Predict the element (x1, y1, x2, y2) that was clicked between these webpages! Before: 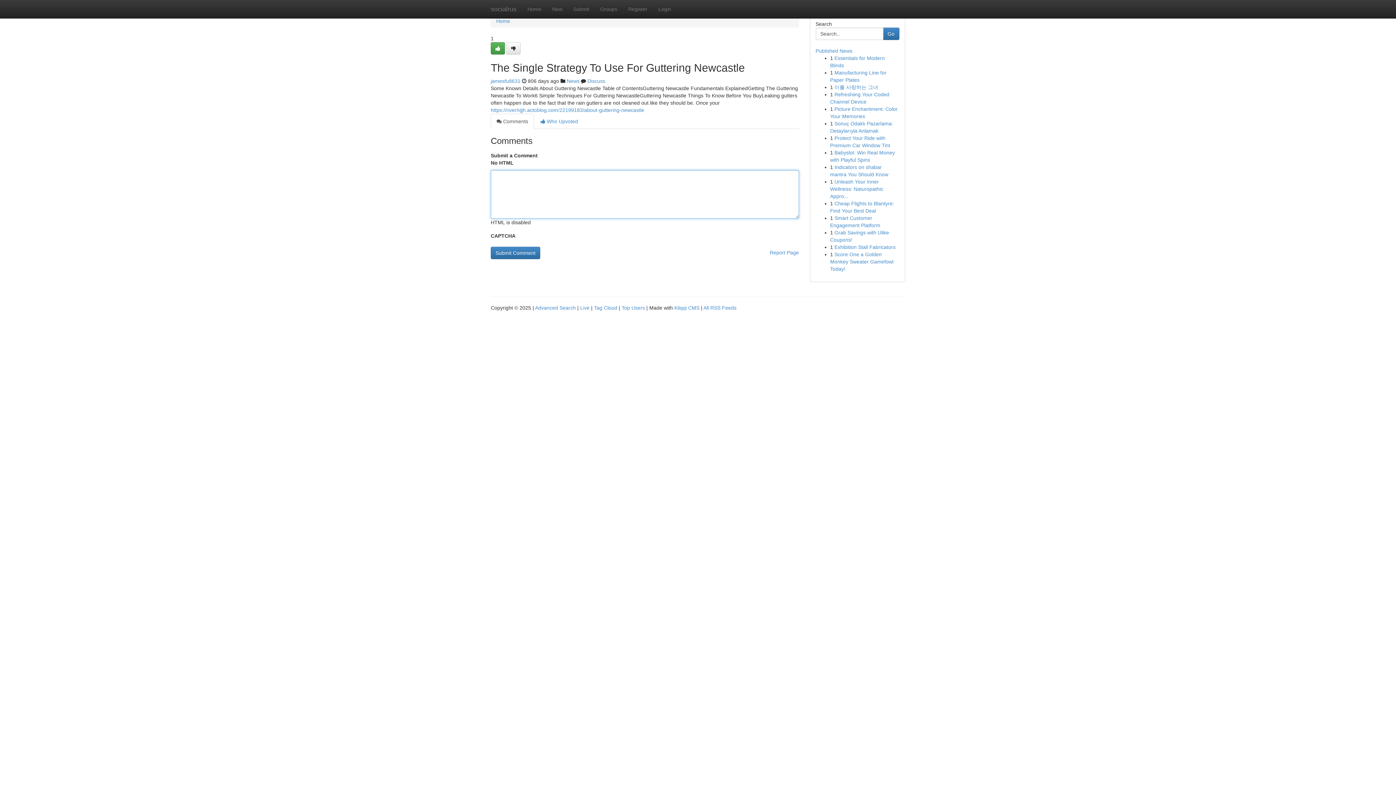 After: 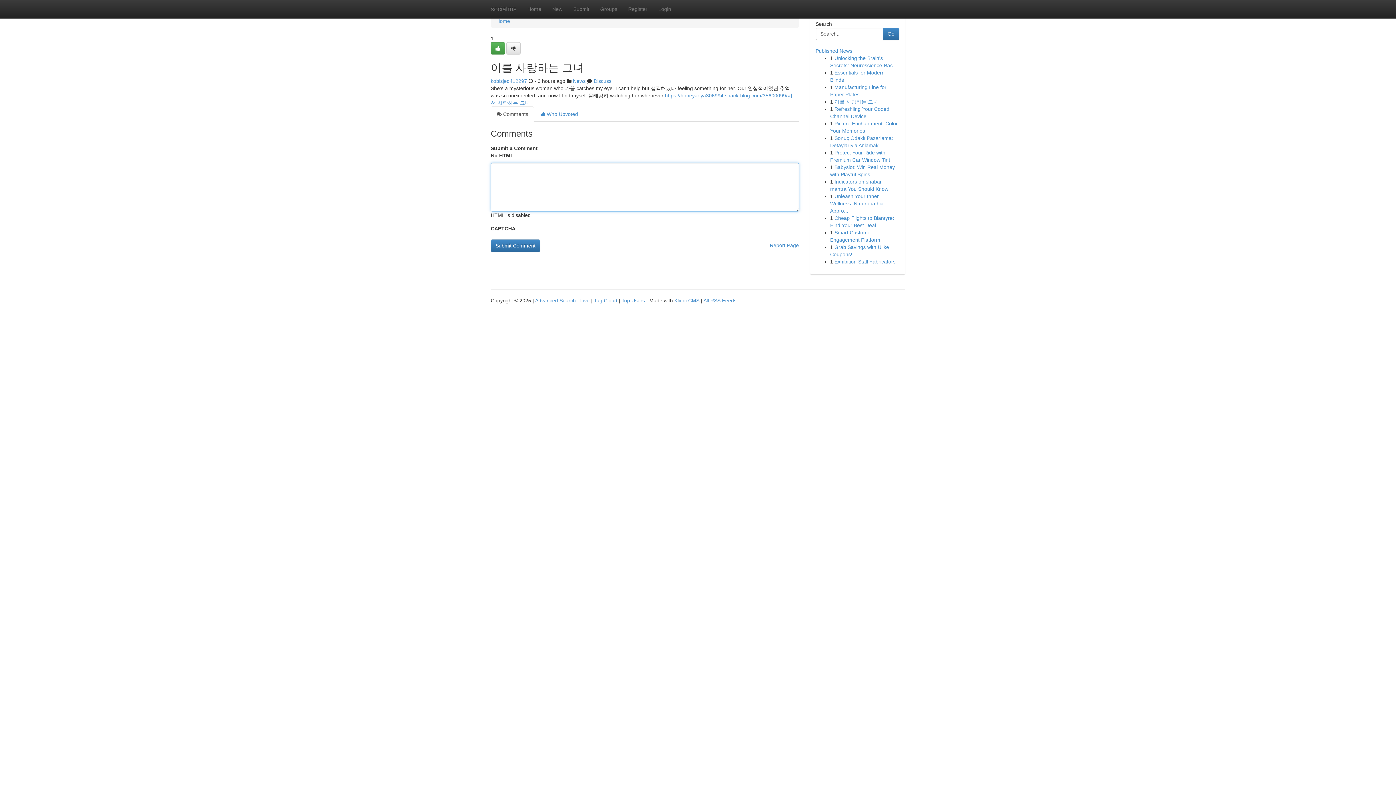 Action: label: 이를 사랑하는 그녀 bbox: (834, 84, 878, 90)